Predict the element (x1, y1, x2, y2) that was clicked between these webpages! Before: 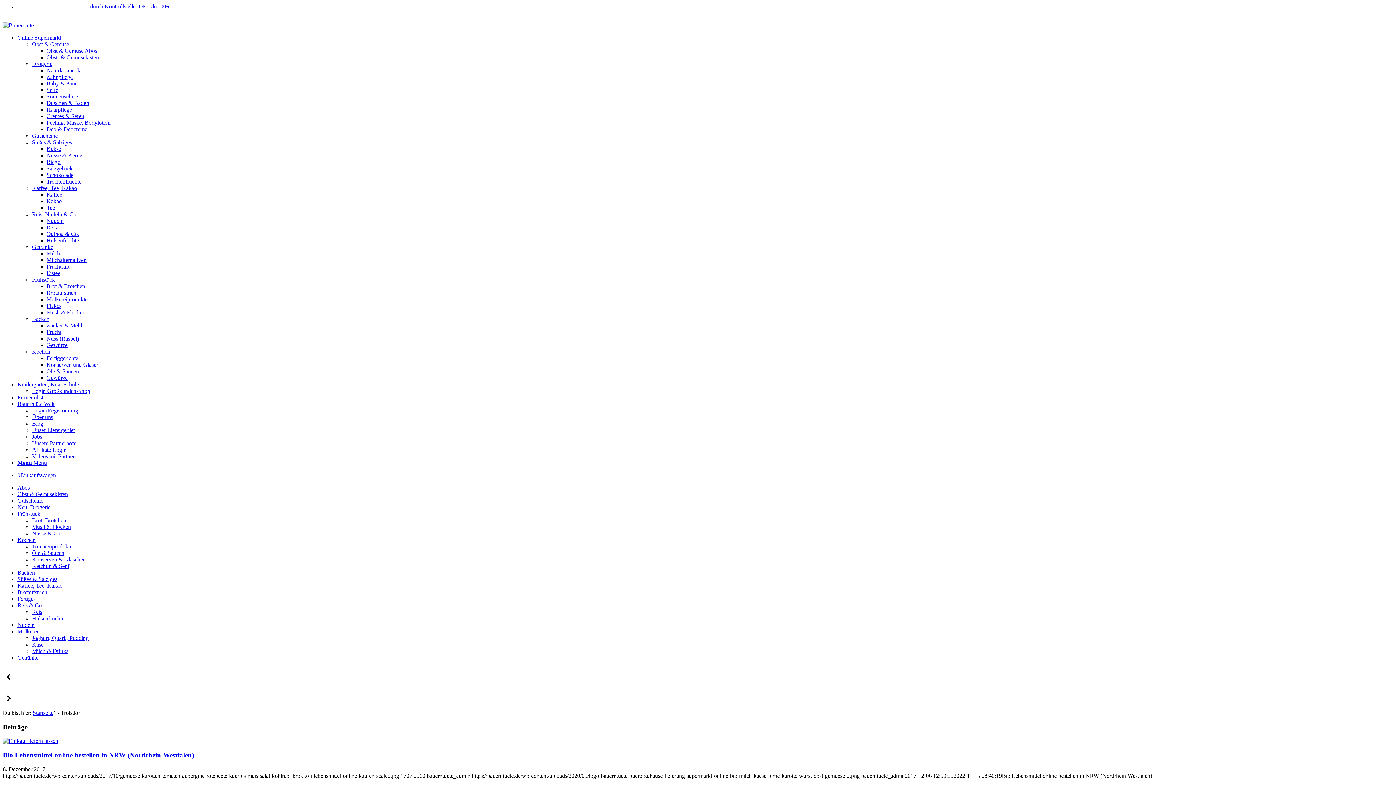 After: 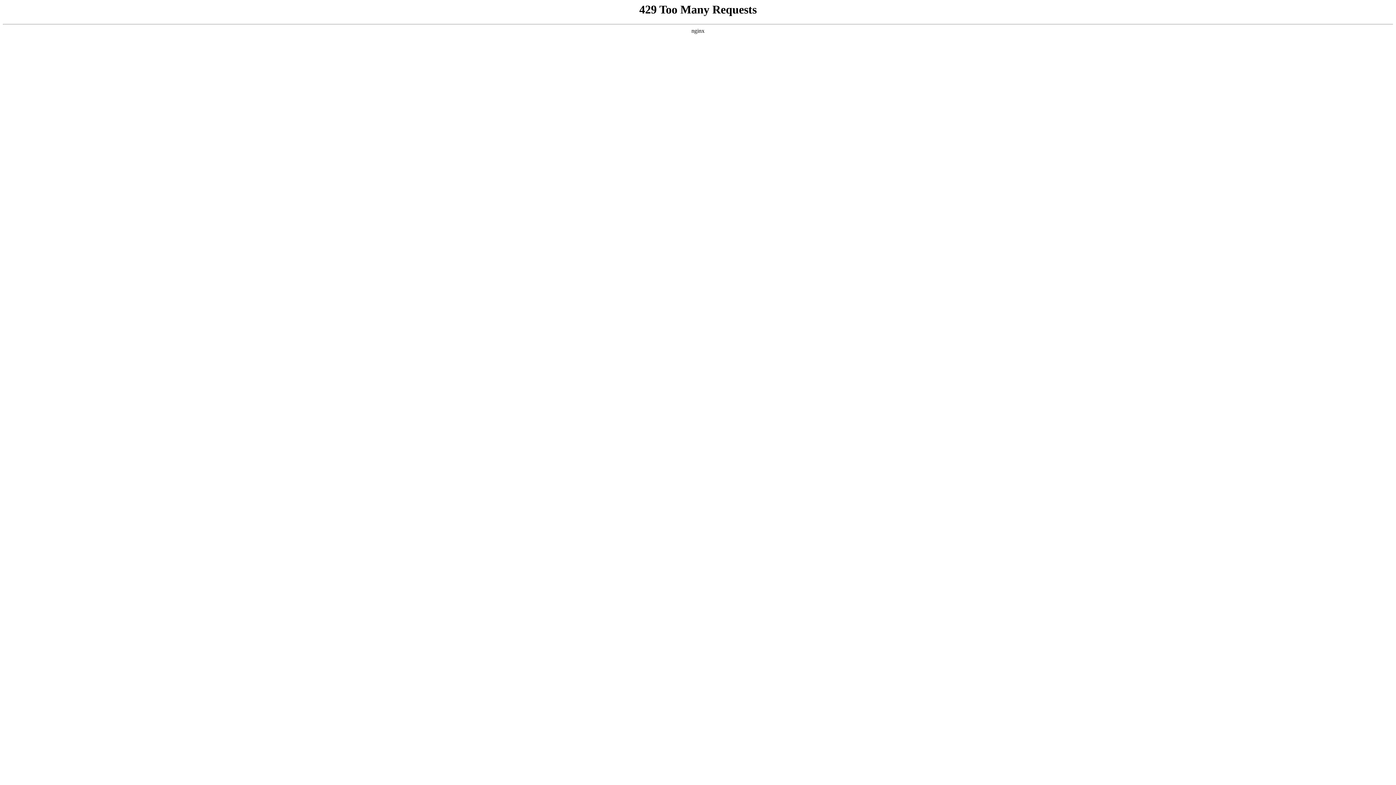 Action: label: Reis, Nudeln & Co. bbox: (32, 211, 77, 217)